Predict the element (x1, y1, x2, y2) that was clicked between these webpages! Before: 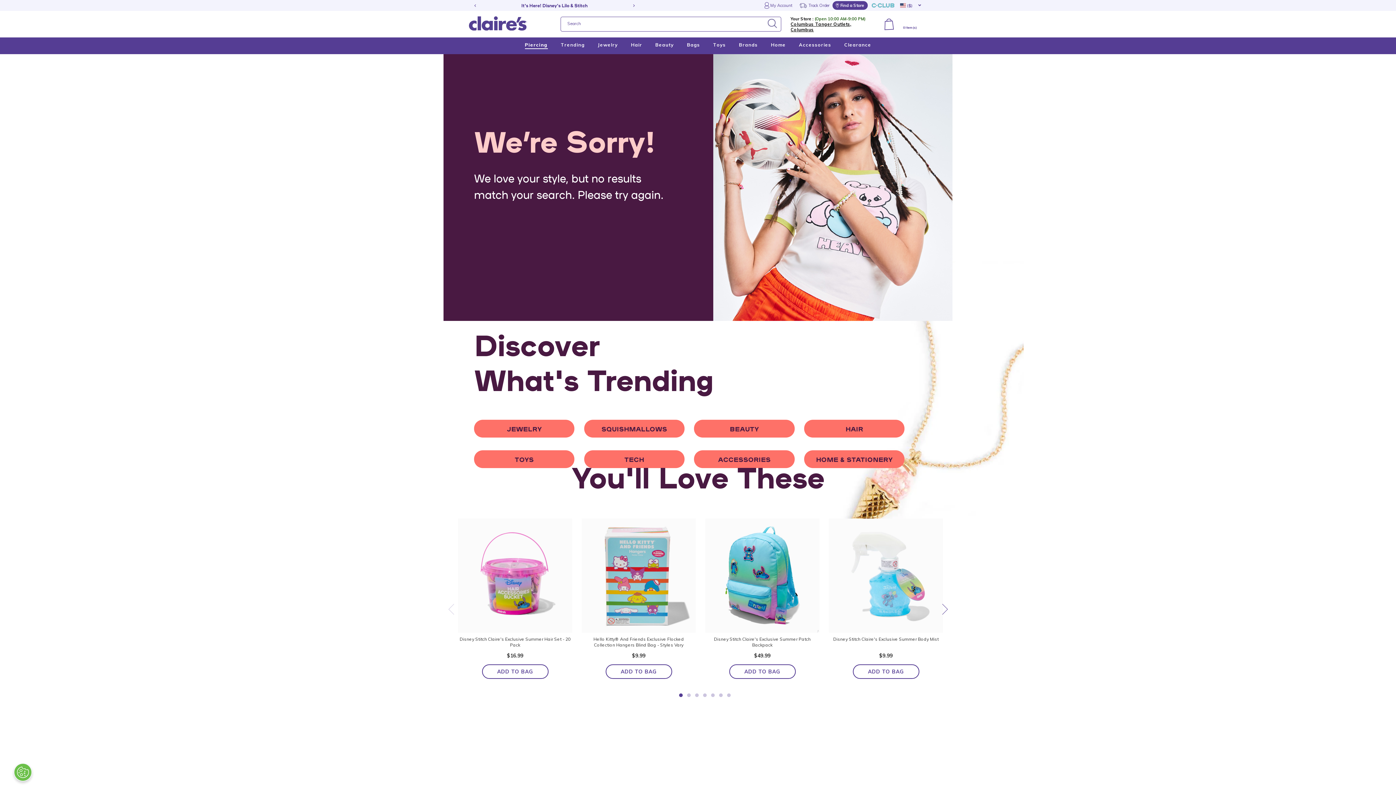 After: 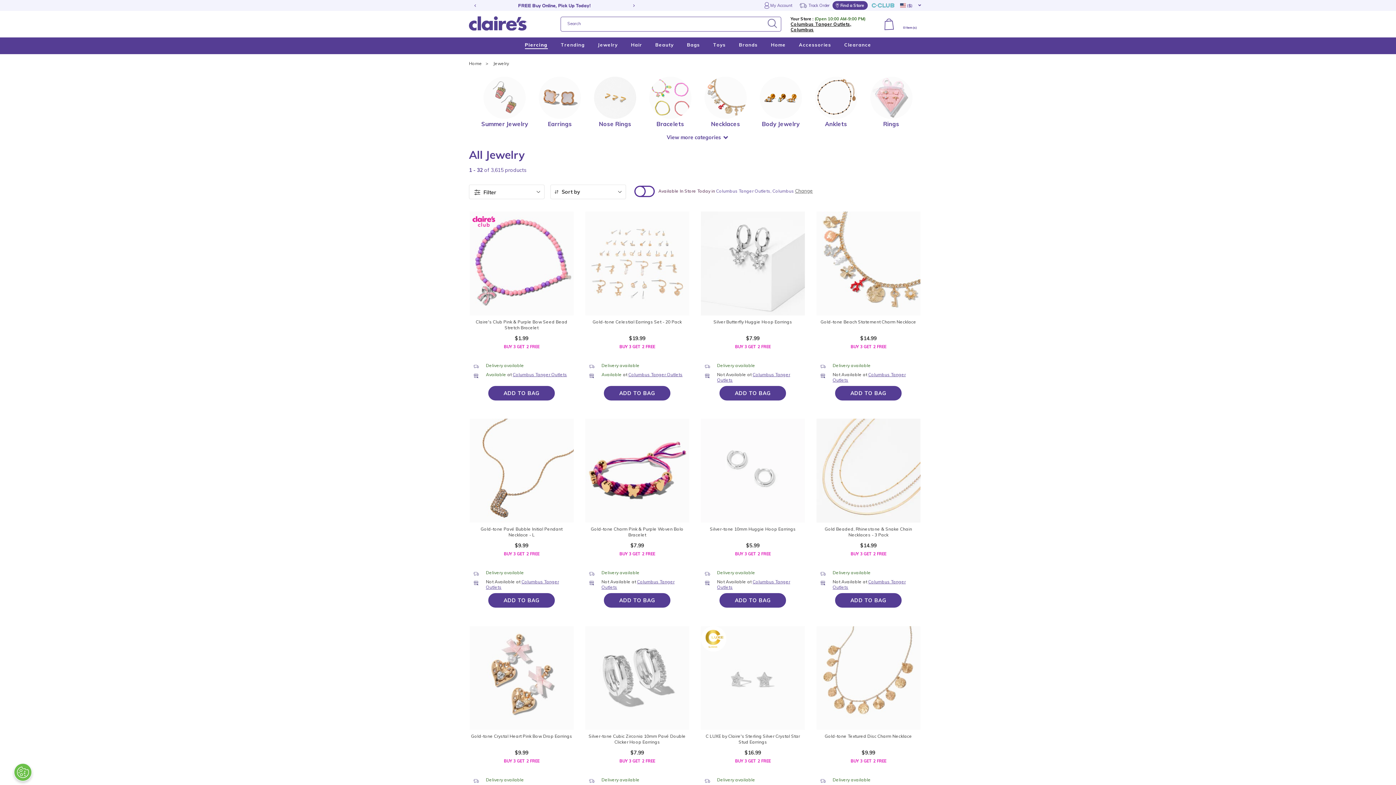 Action: label: JEWELRY bbox: (474, 420, 574, 437)